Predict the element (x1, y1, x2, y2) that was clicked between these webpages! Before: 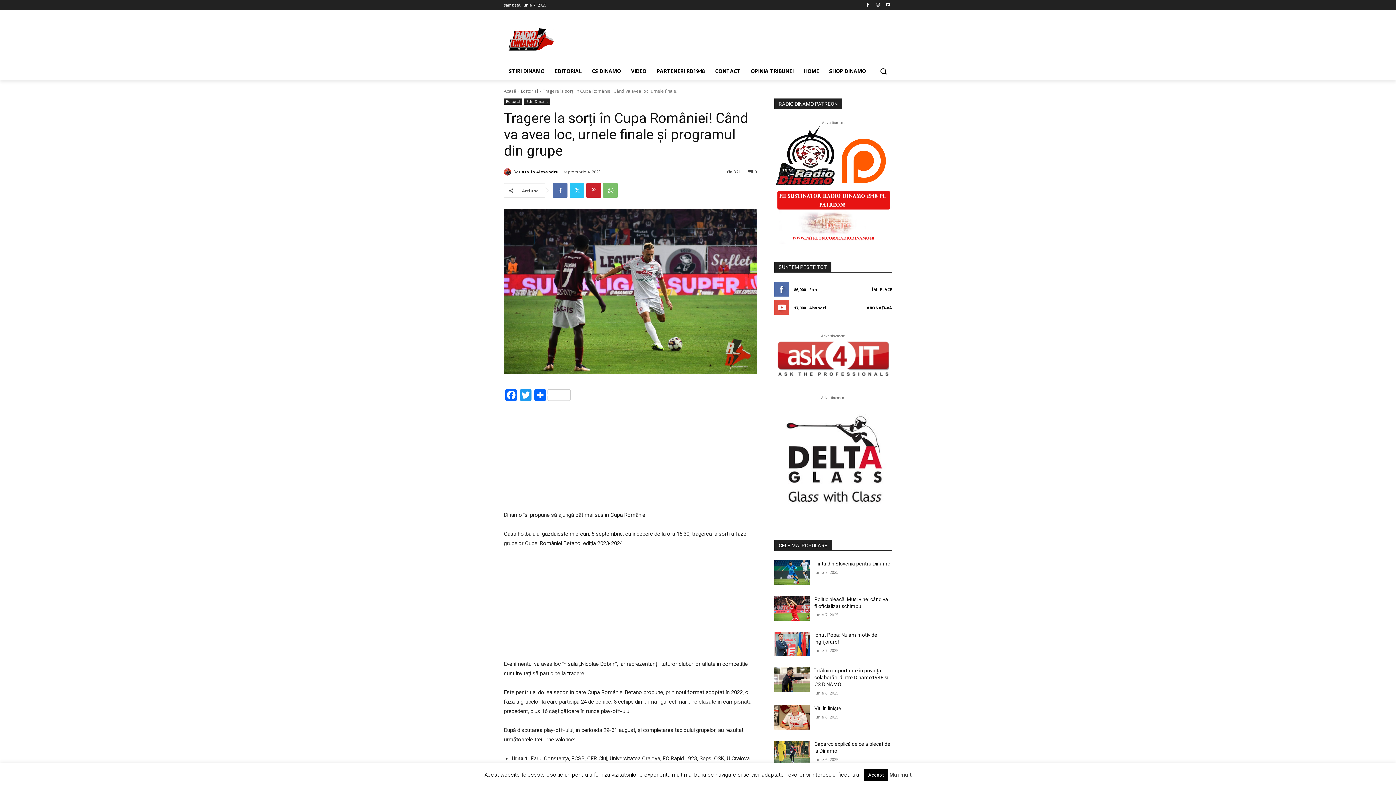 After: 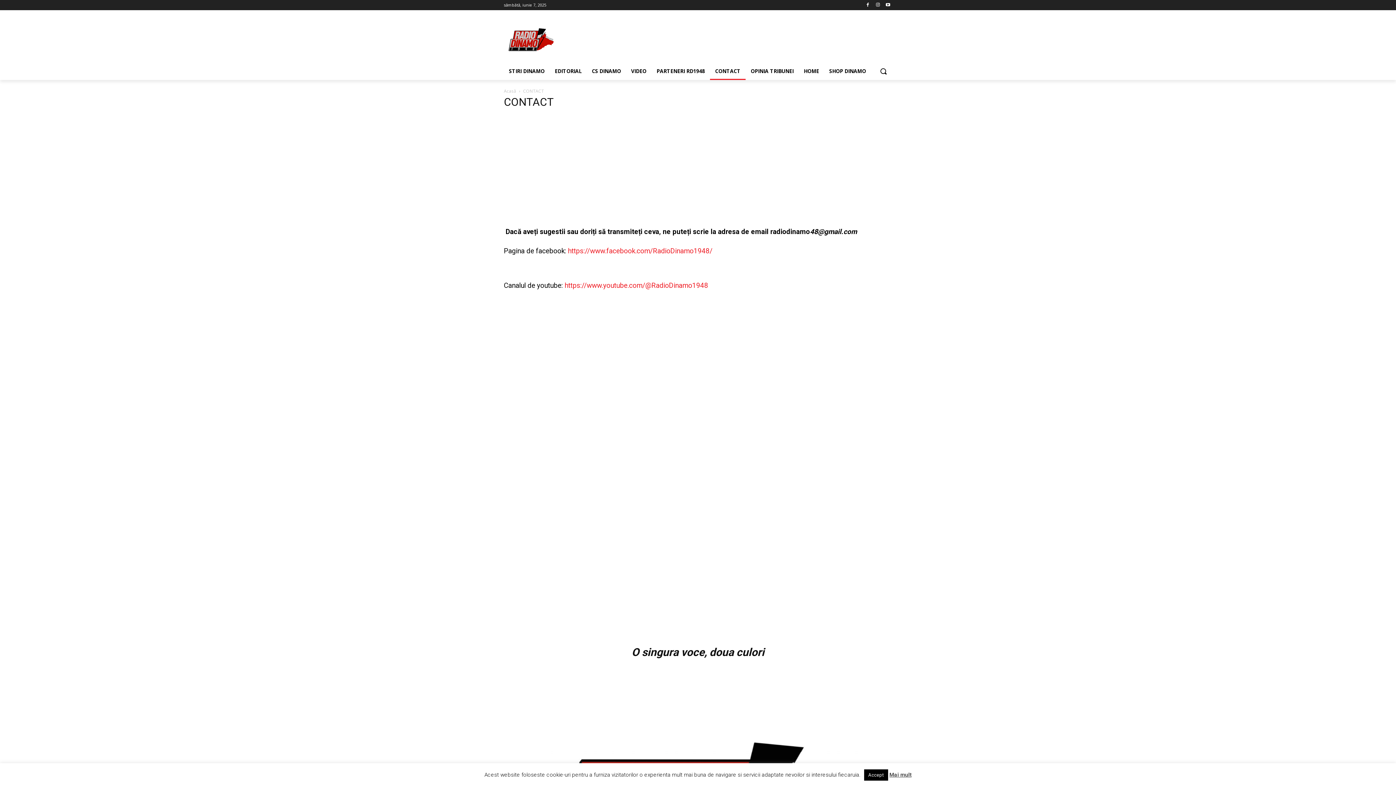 Action: label: CONTACT bbox: (710, 62, 745, 80)